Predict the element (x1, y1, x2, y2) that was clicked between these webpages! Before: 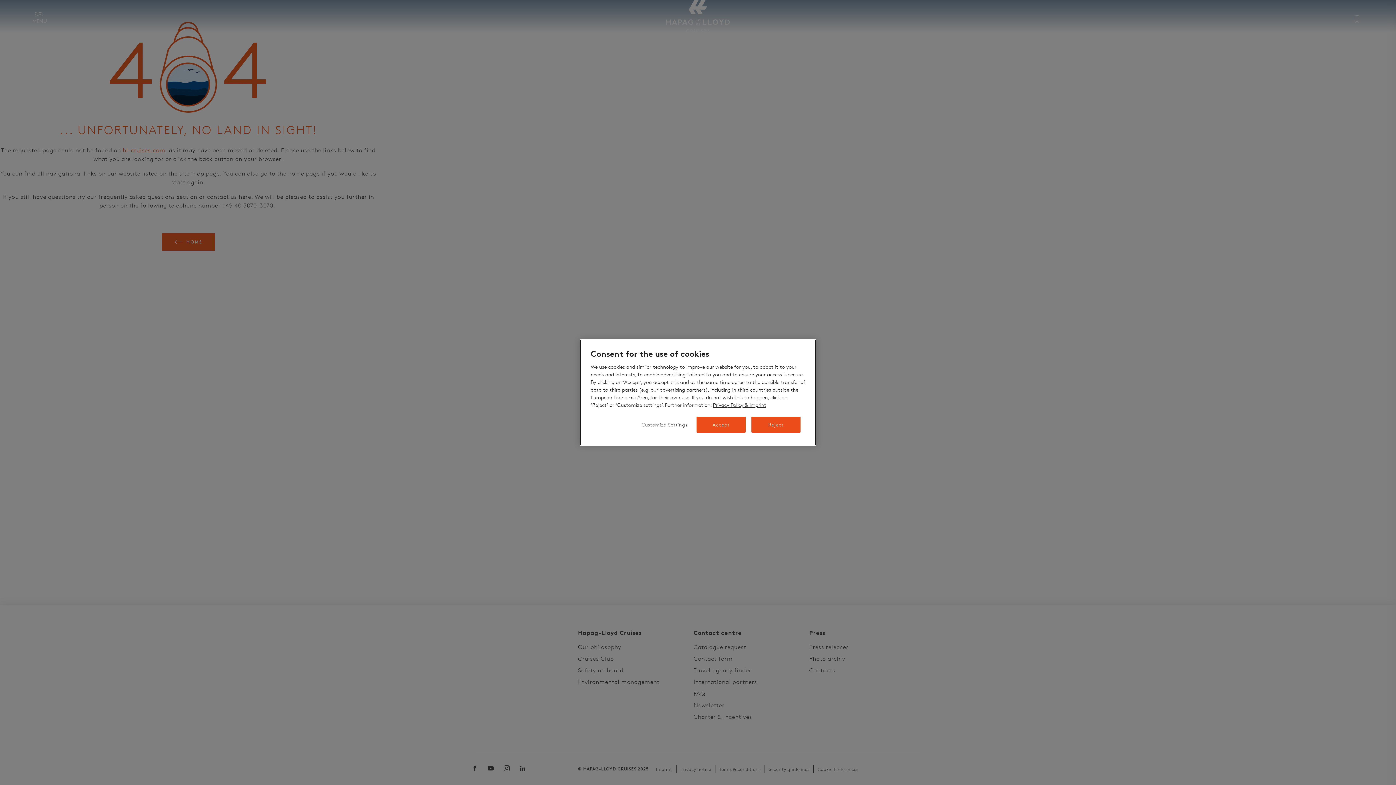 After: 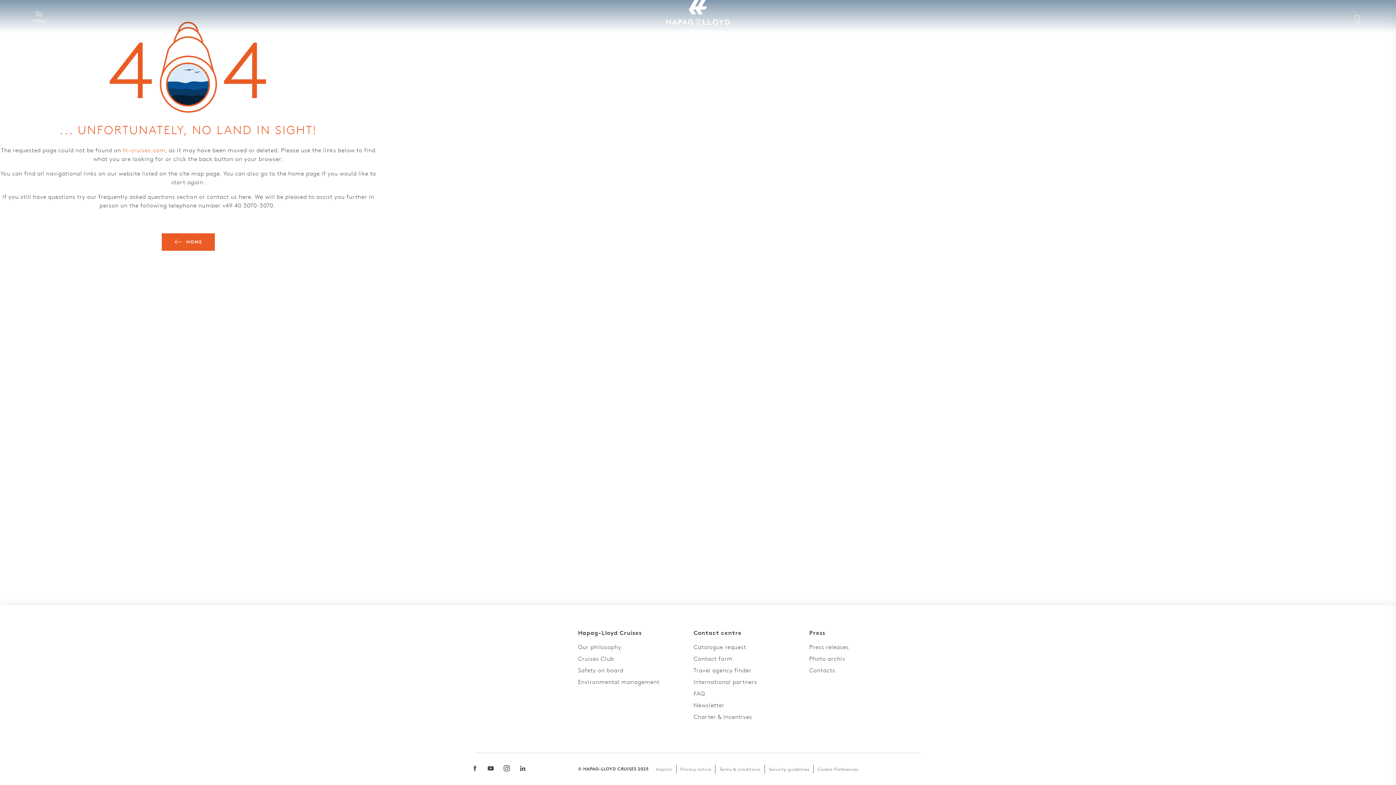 Action: label: Accept bbox: (696, 416, 745, 432)